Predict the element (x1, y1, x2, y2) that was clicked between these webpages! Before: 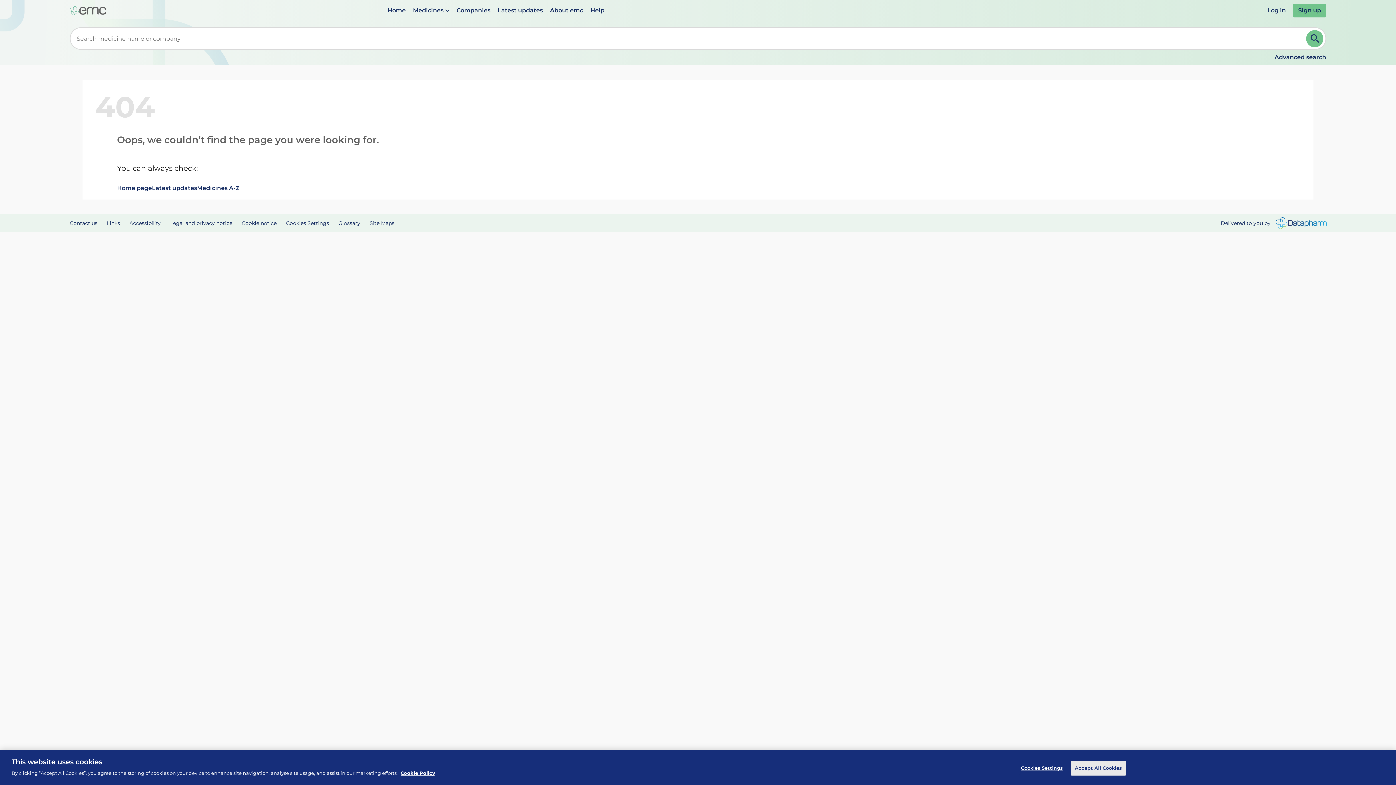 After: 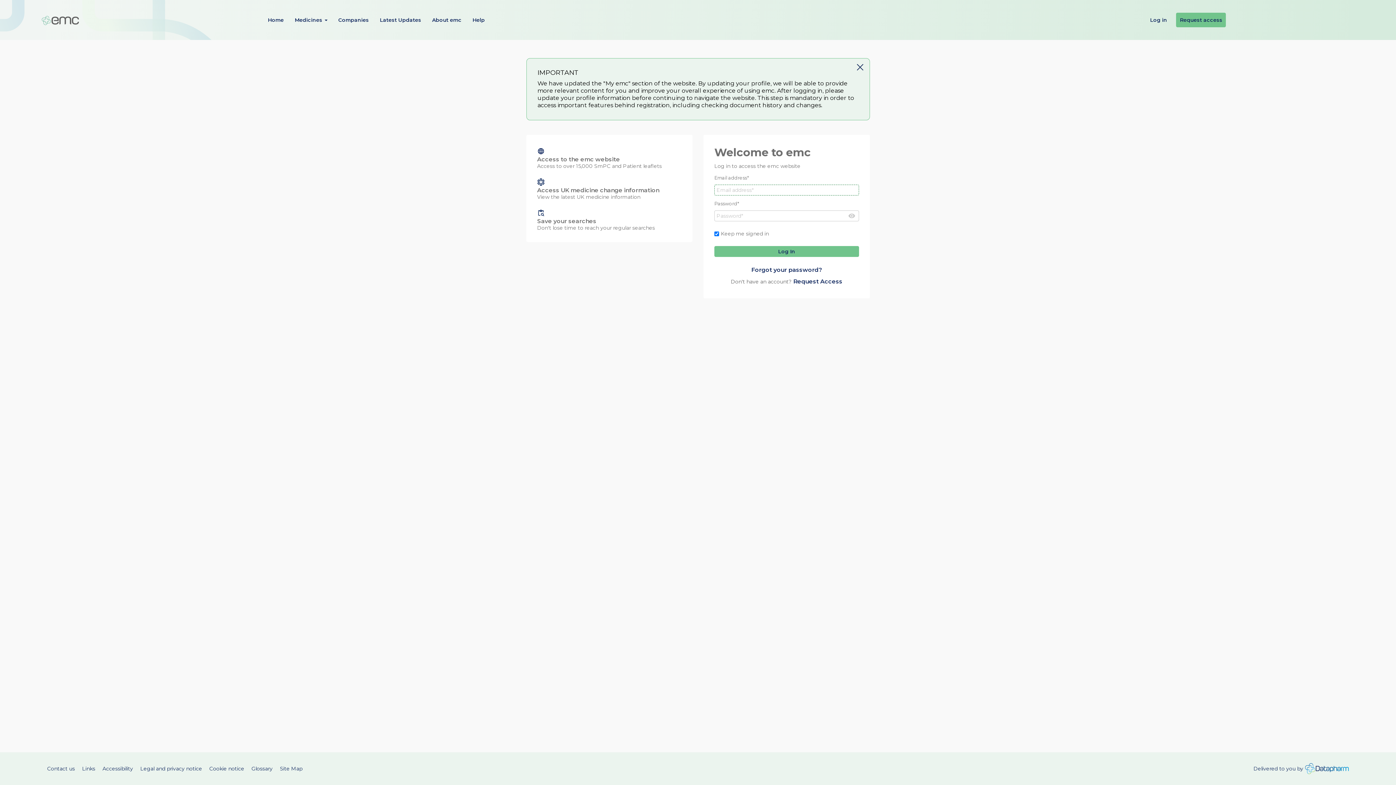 Action: label: Log in bbox: (1267, 6, 1286, 14)